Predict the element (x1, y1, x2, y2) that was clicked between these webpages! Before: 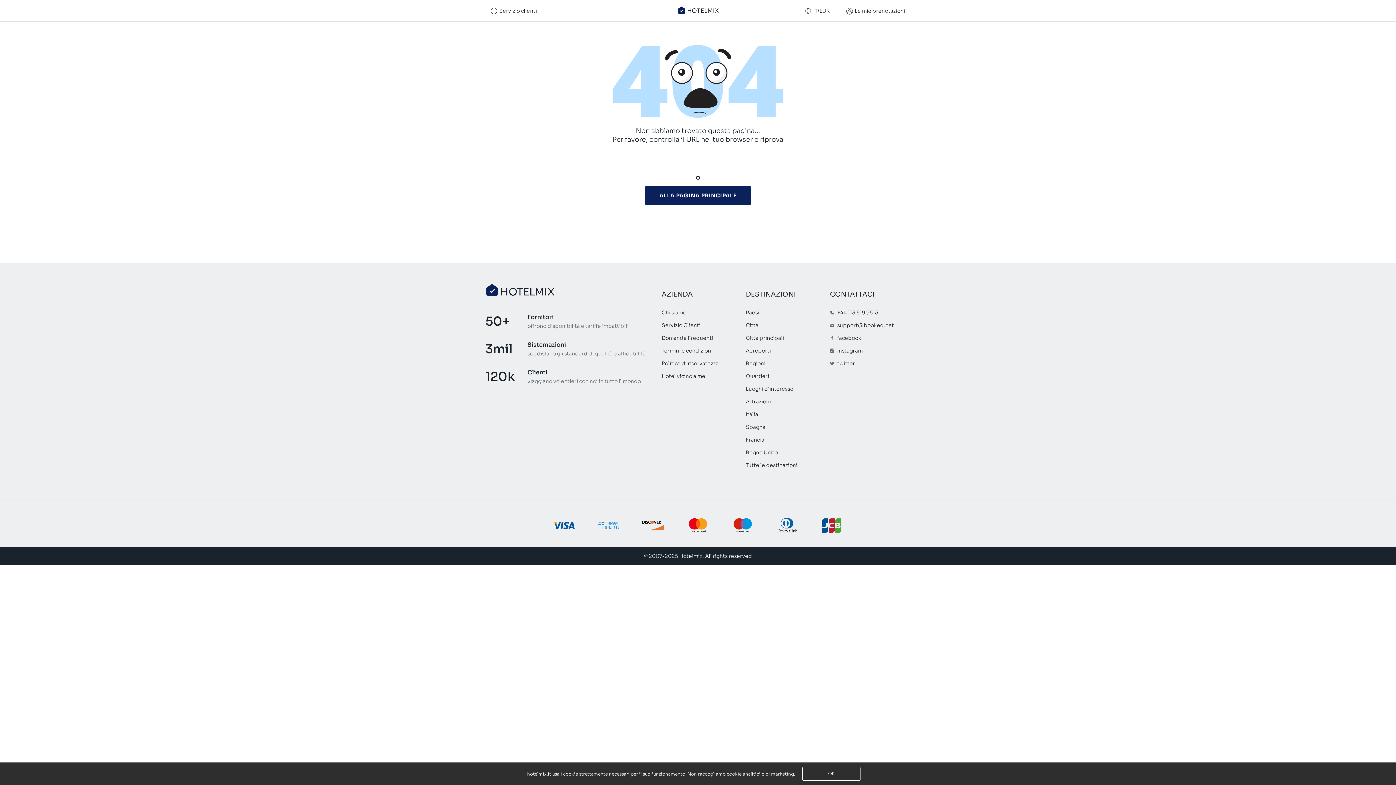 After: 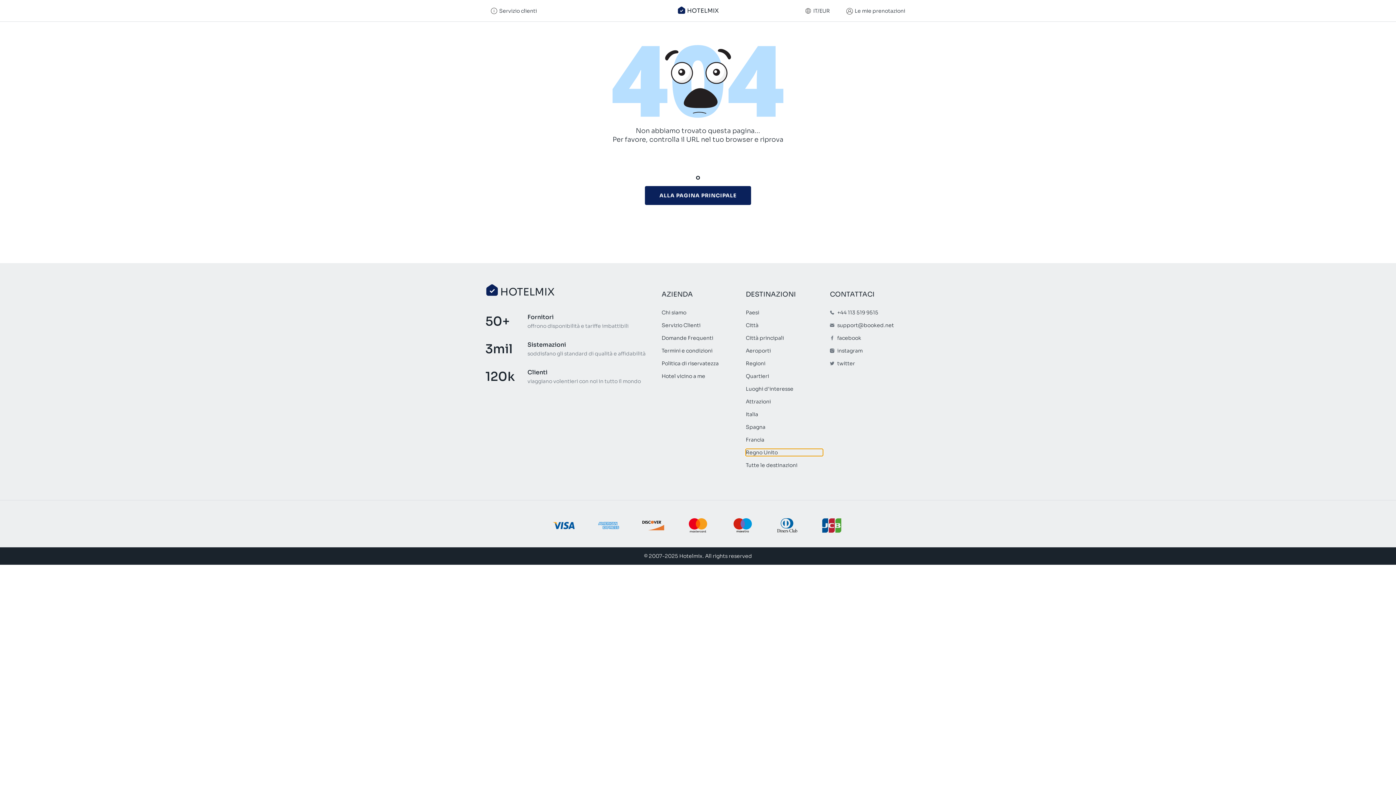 Action: bbox: (746, 449, 822, 456) label: Regno Unito